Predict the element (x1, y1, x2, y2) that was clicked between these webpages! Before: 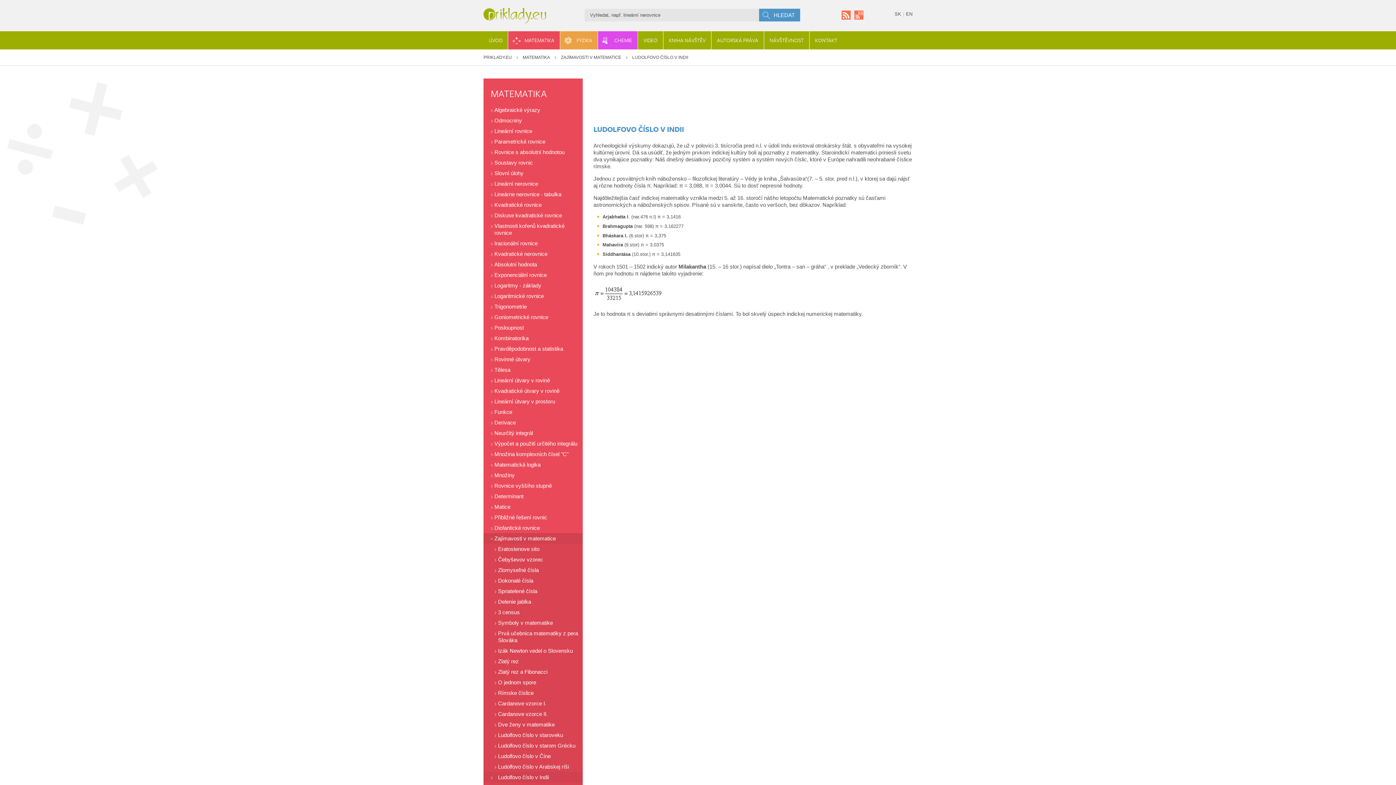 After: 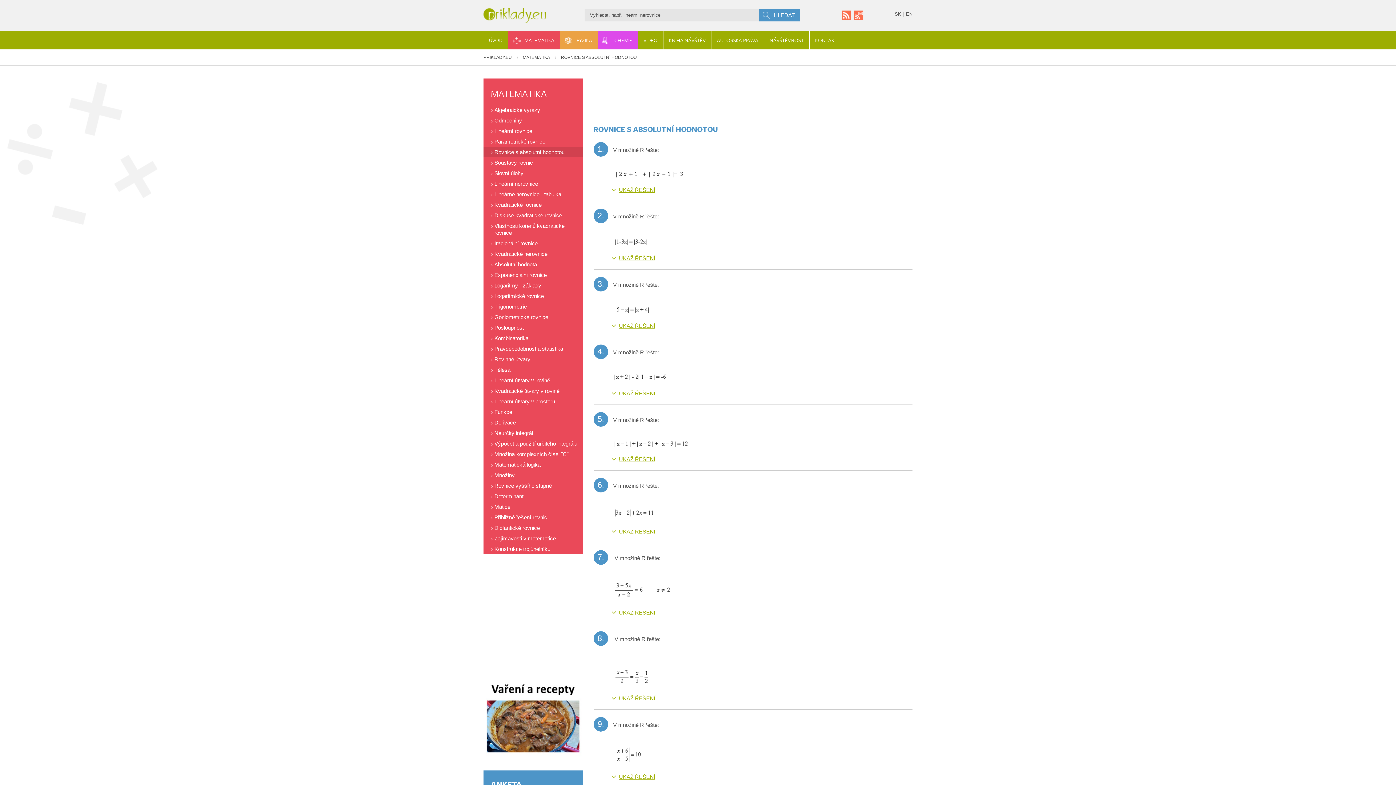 Action: label: Rovnice s absolutní hodnotou bbox: (483, 146, 582, 157)